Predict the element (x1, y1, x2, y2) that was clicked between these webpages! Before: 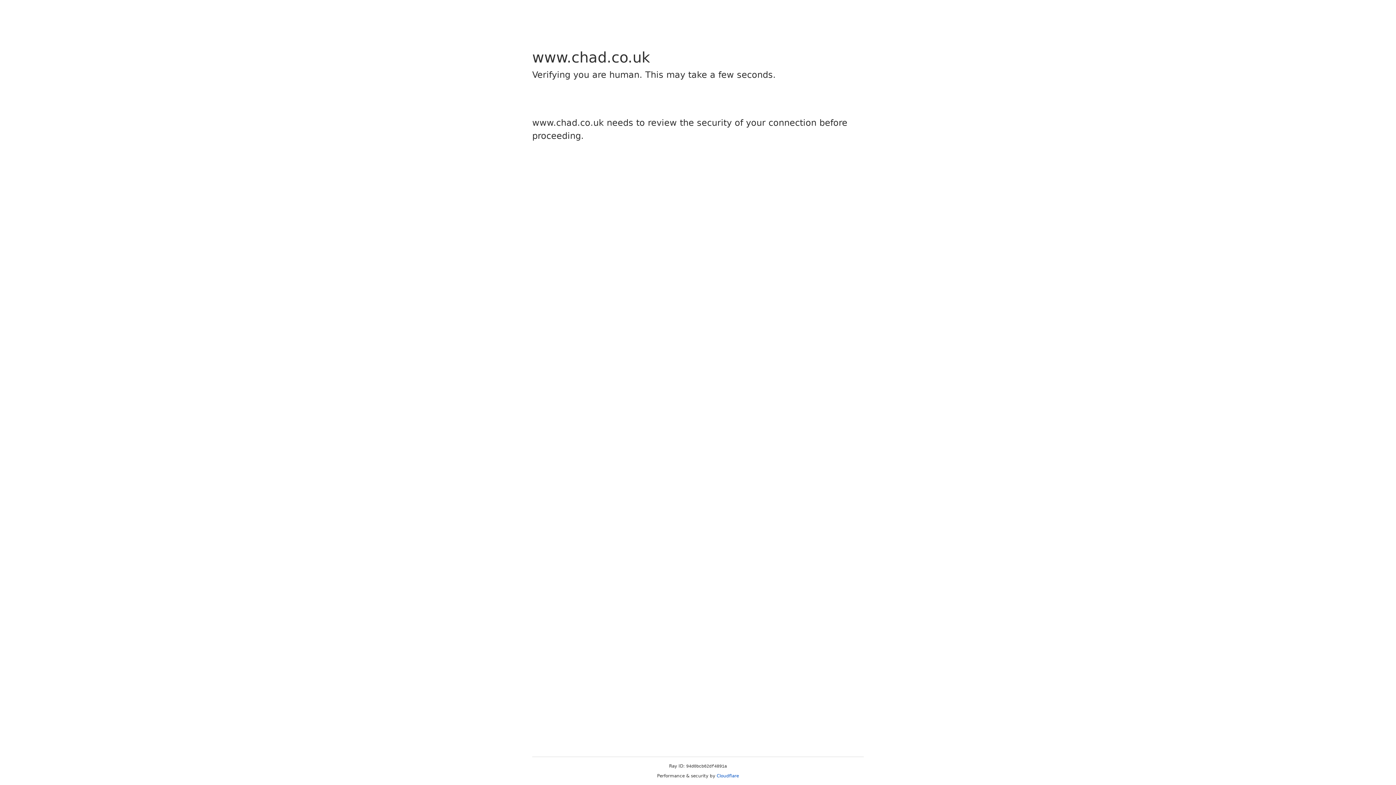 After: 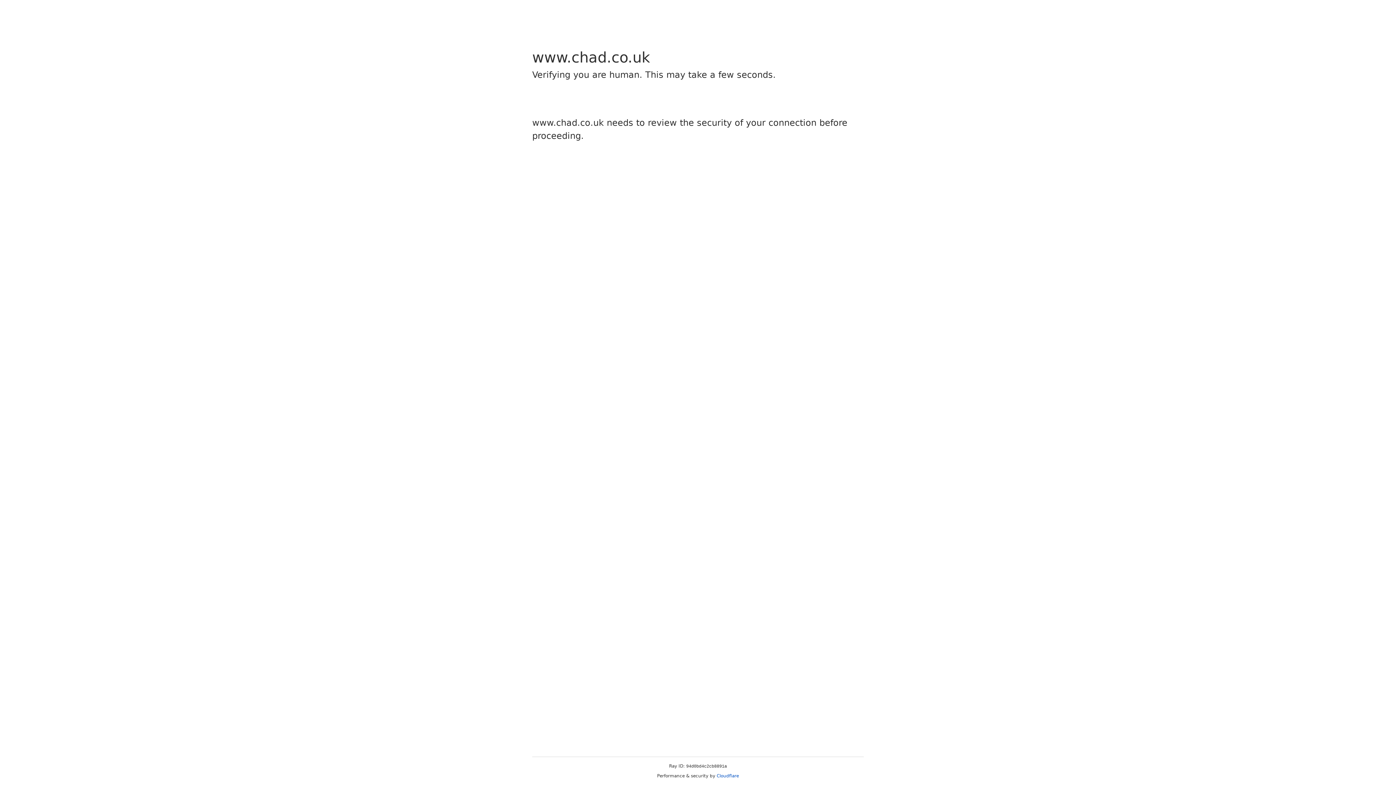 Action: label: Cloudflare bbox: (716, 773, 739, 778)